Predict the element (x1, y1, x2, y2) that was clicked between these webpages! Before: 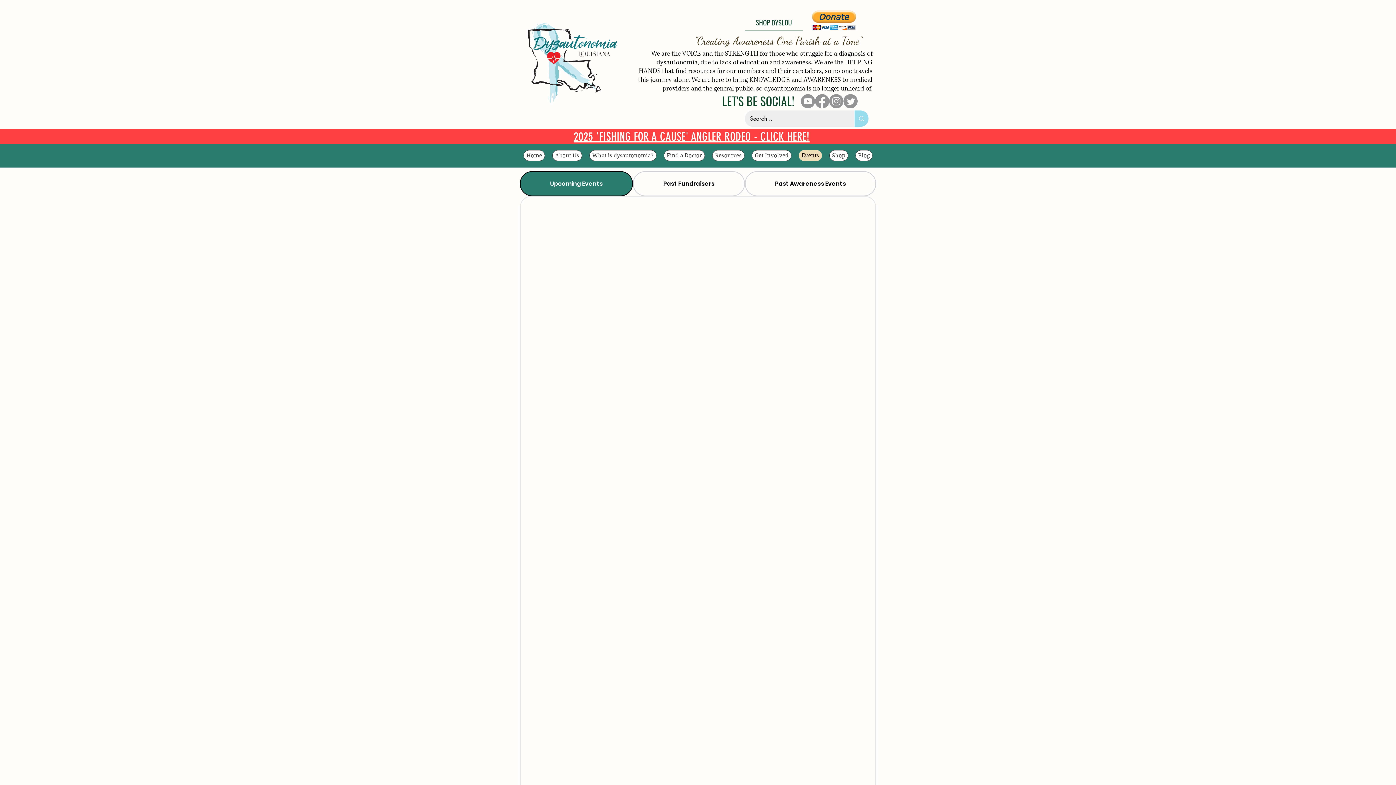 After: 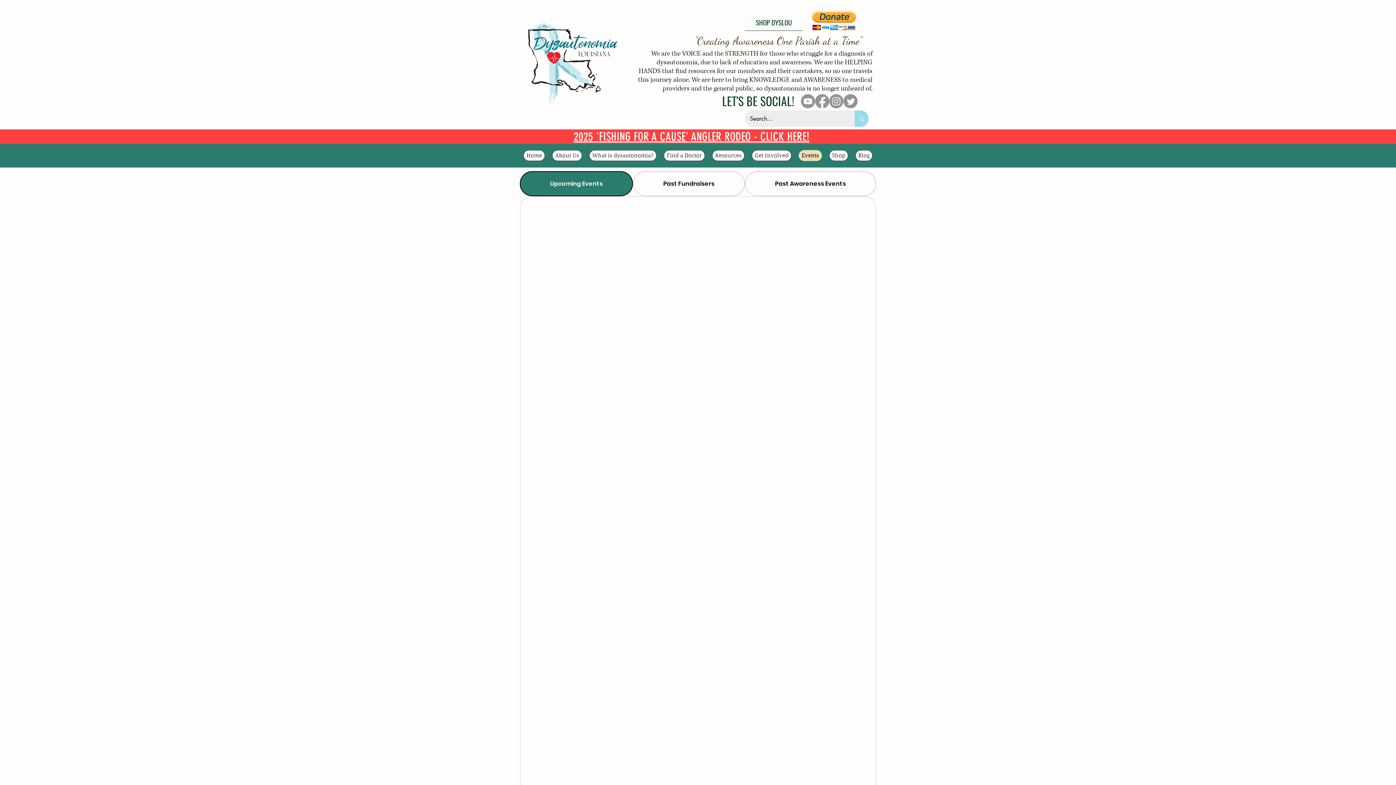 Action: bbox: (810, 8, 857, 30)